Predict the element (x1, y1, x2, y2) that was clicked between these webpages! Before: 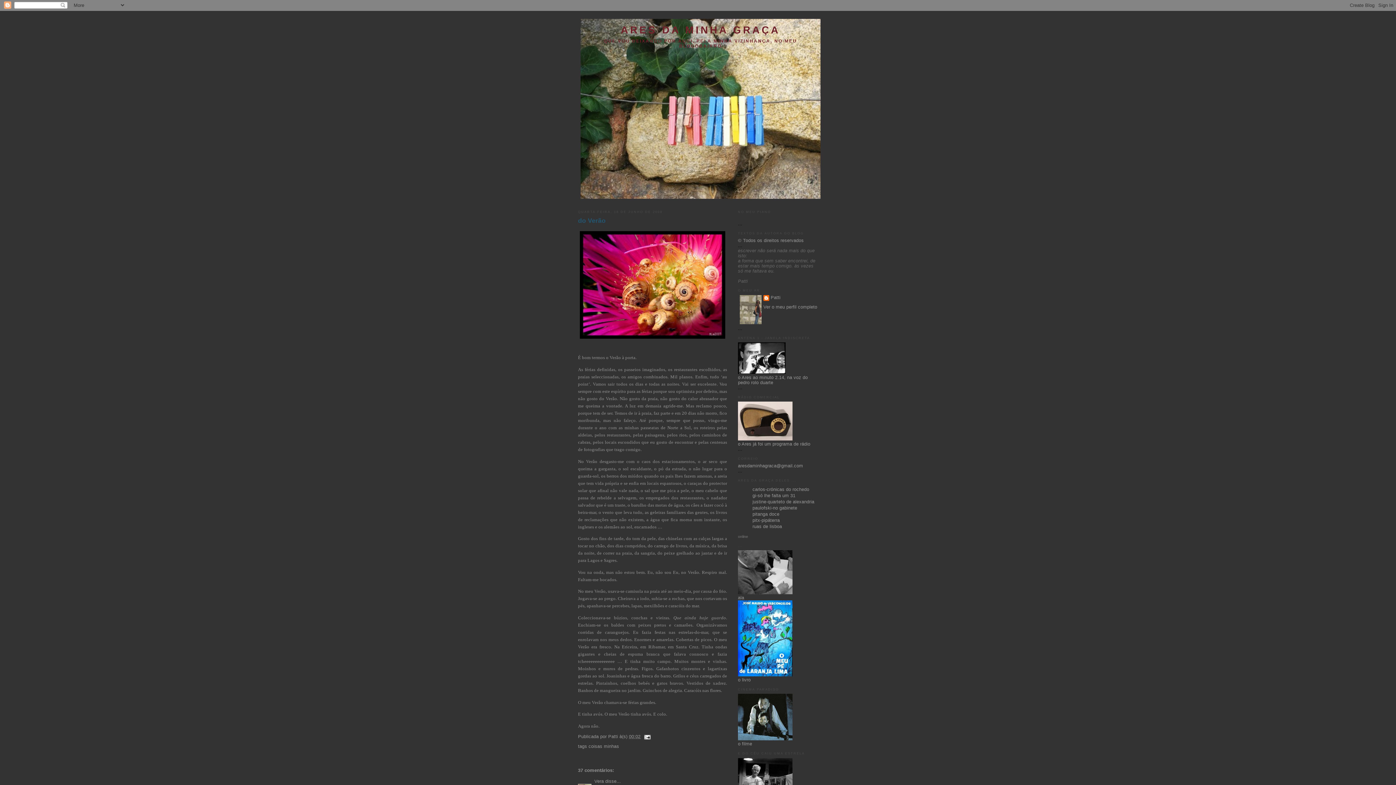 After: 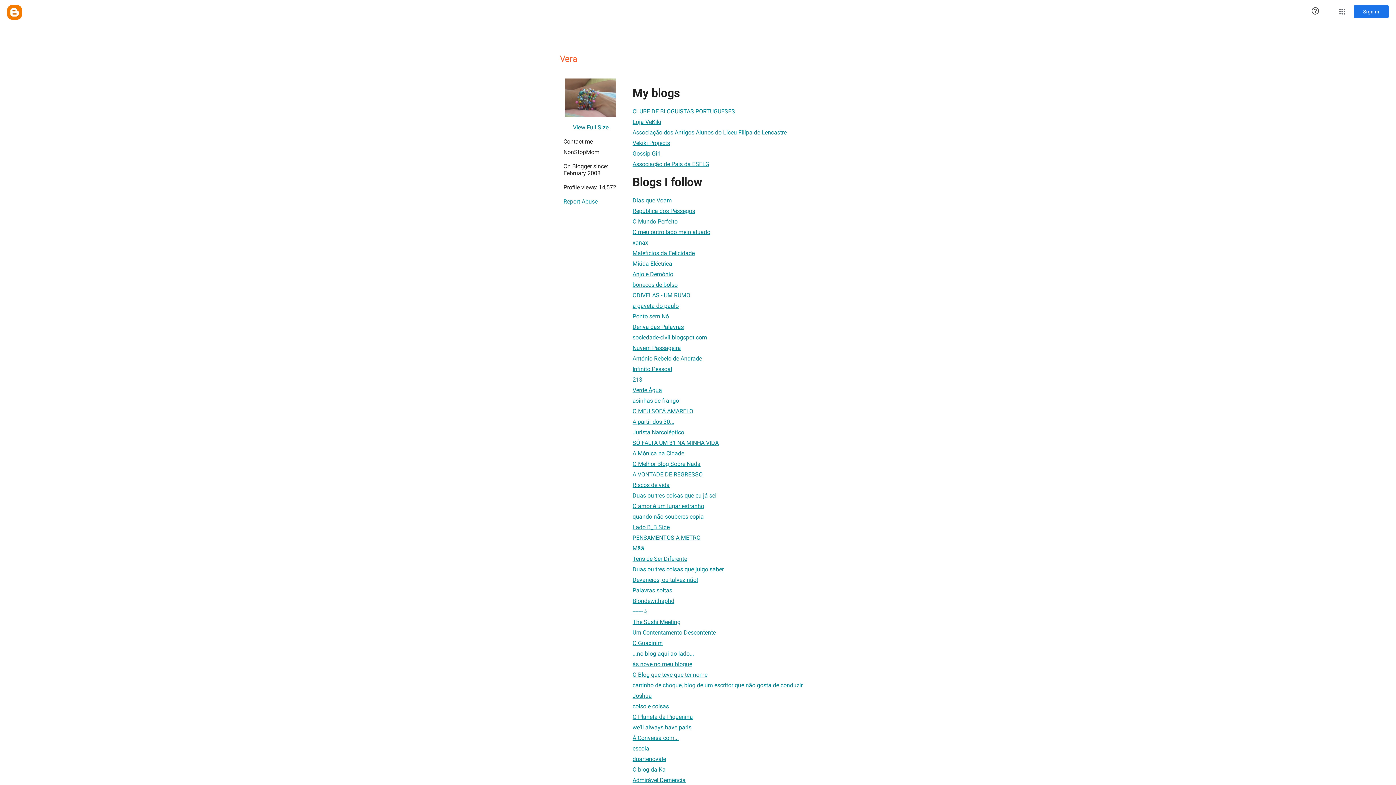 Action: bbox: (594, 779, 604, 784) label: Vera